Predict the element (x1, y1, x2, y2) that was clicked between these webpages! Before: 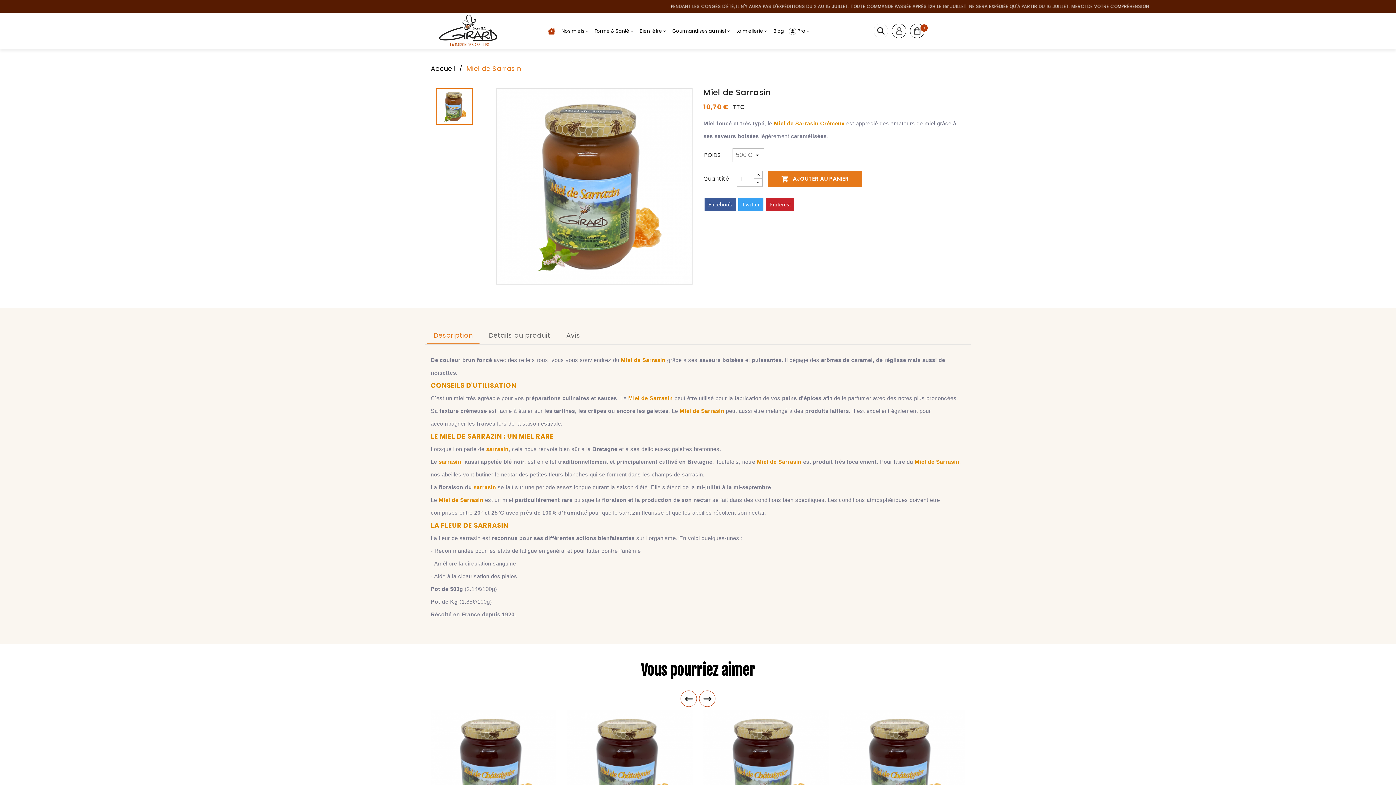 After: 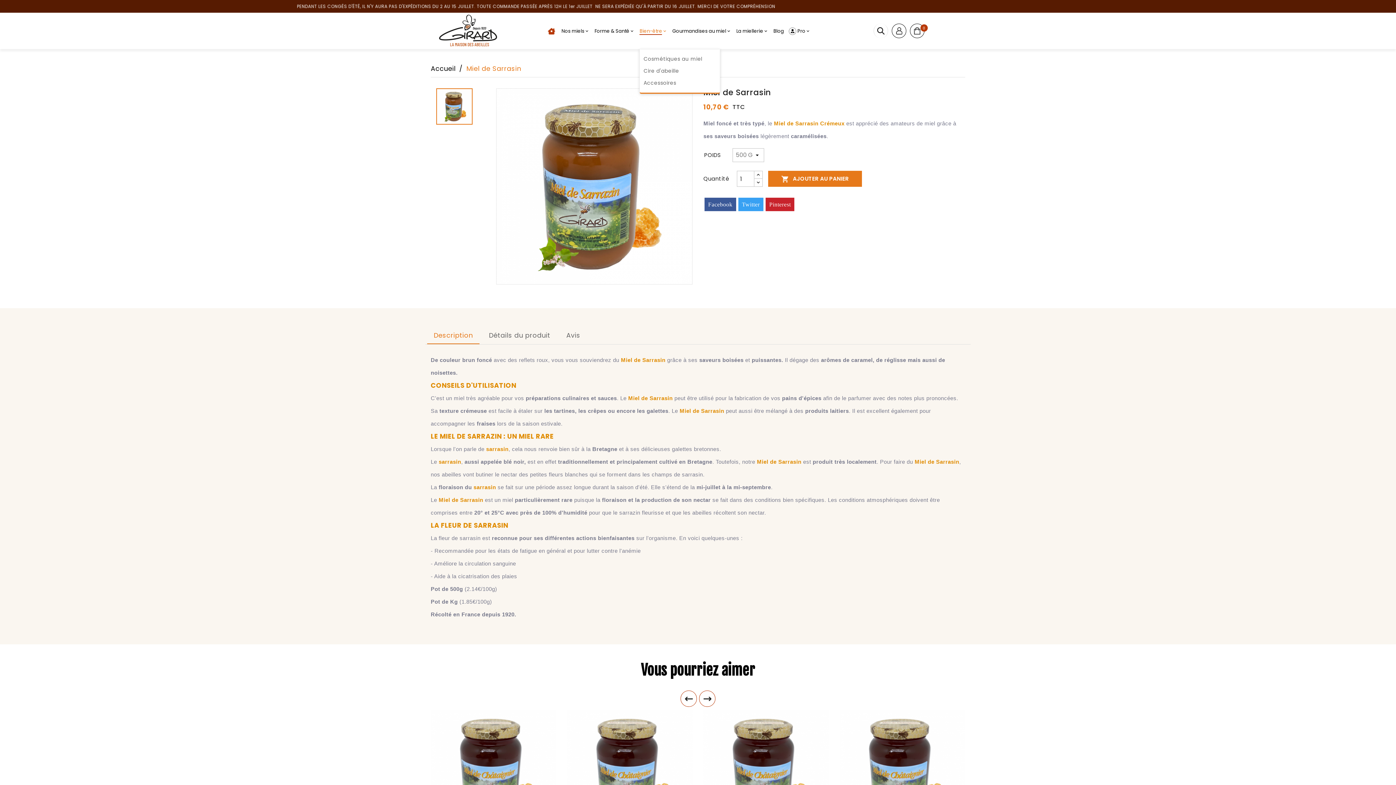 Action: bbox: (662, 27, 667, 34) label: 